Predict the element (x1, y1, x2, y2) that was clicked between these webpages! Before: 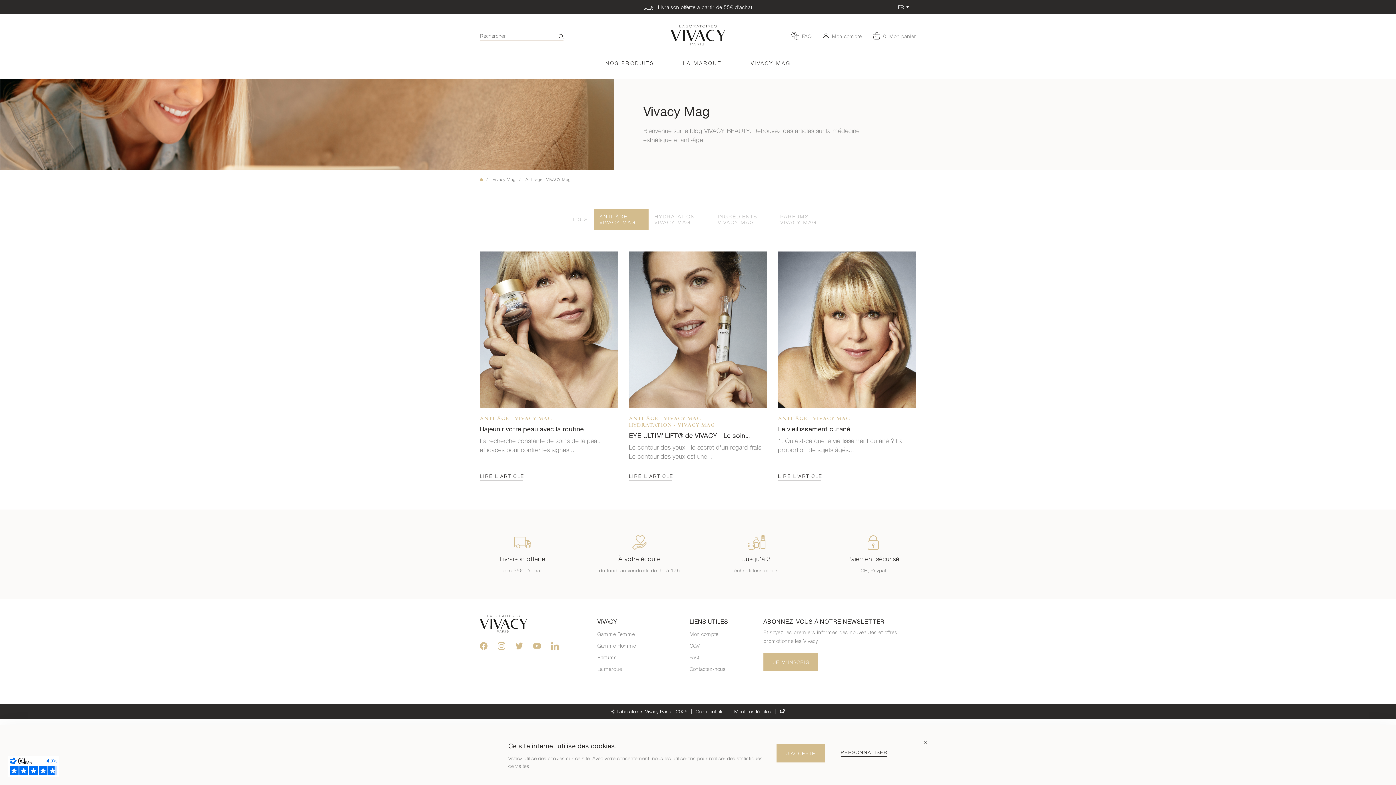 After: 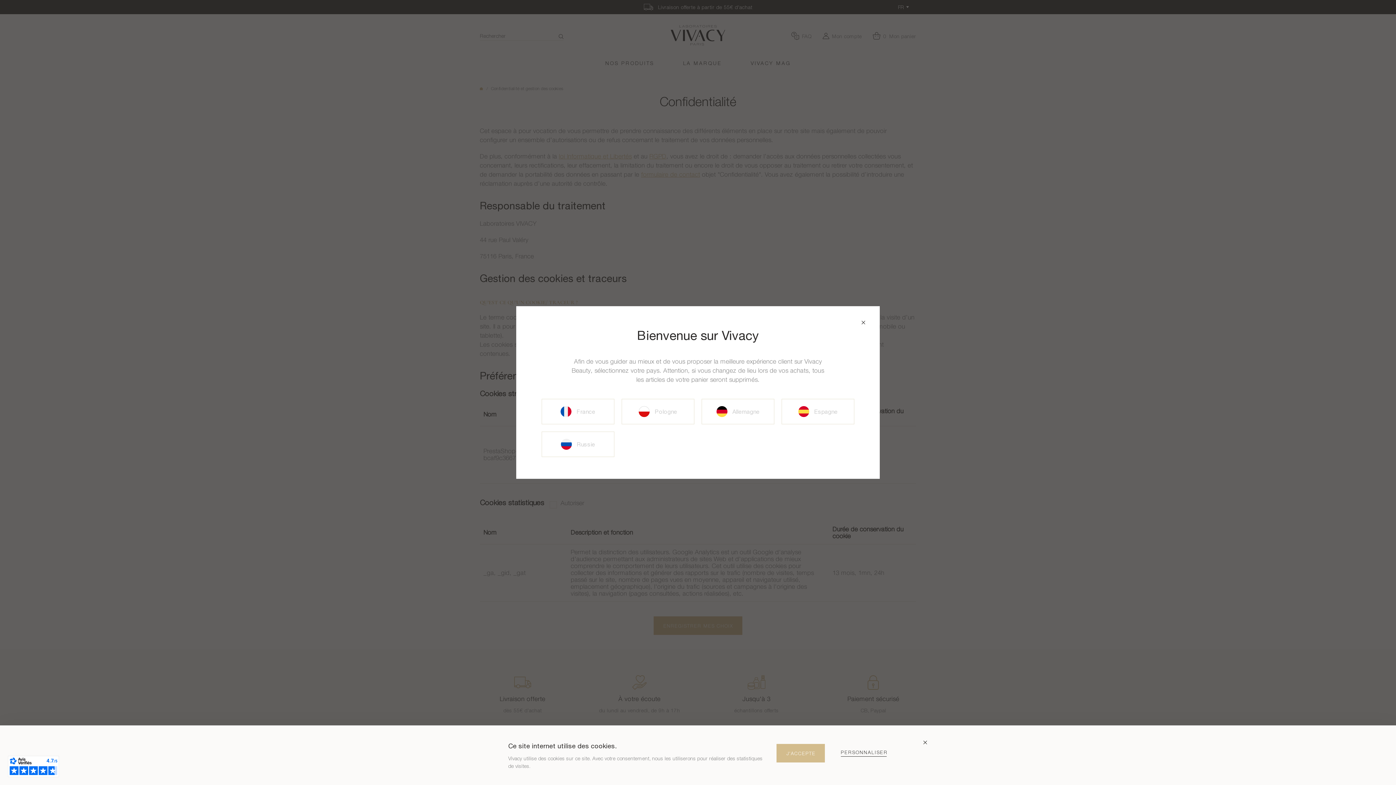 Action: label: PERSONNALISER bbox: (841, 750, 888, 757)